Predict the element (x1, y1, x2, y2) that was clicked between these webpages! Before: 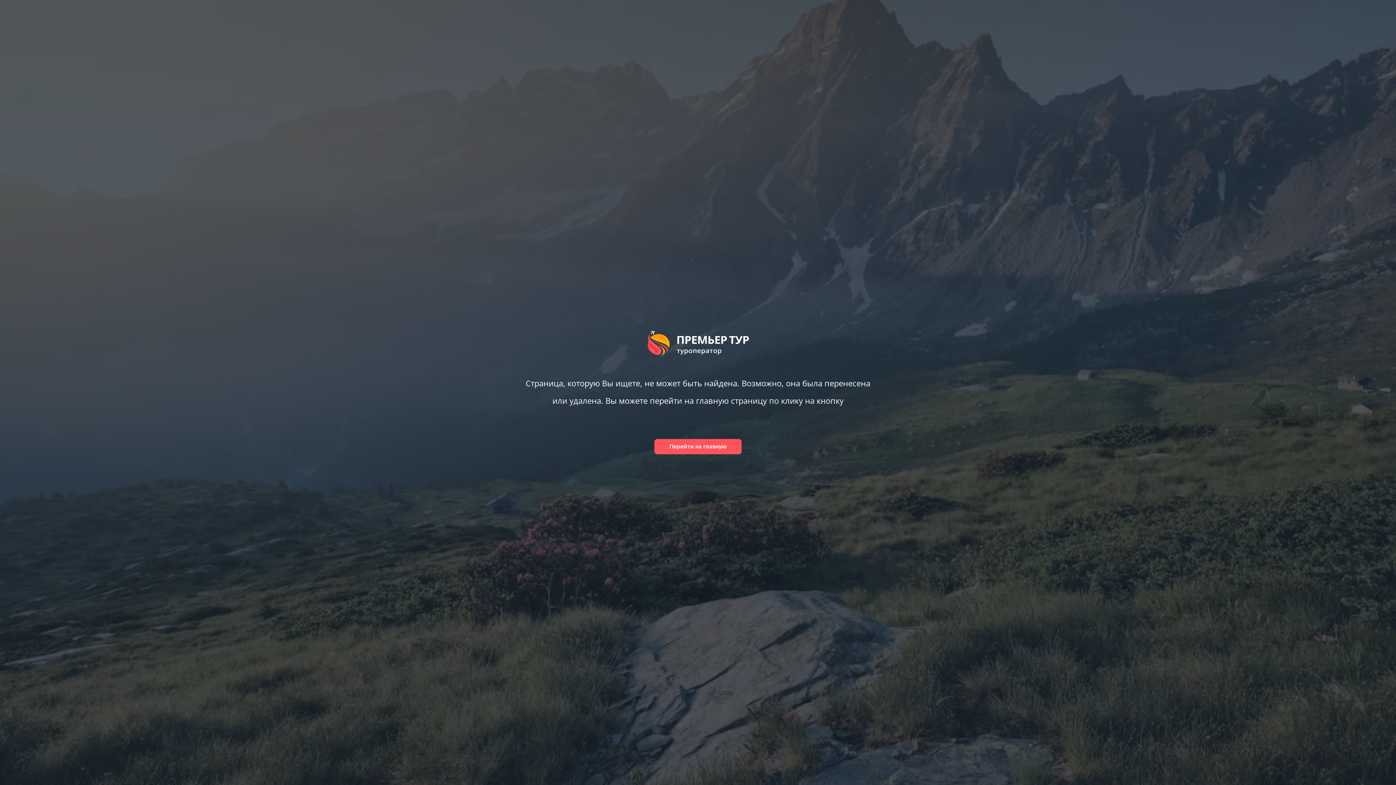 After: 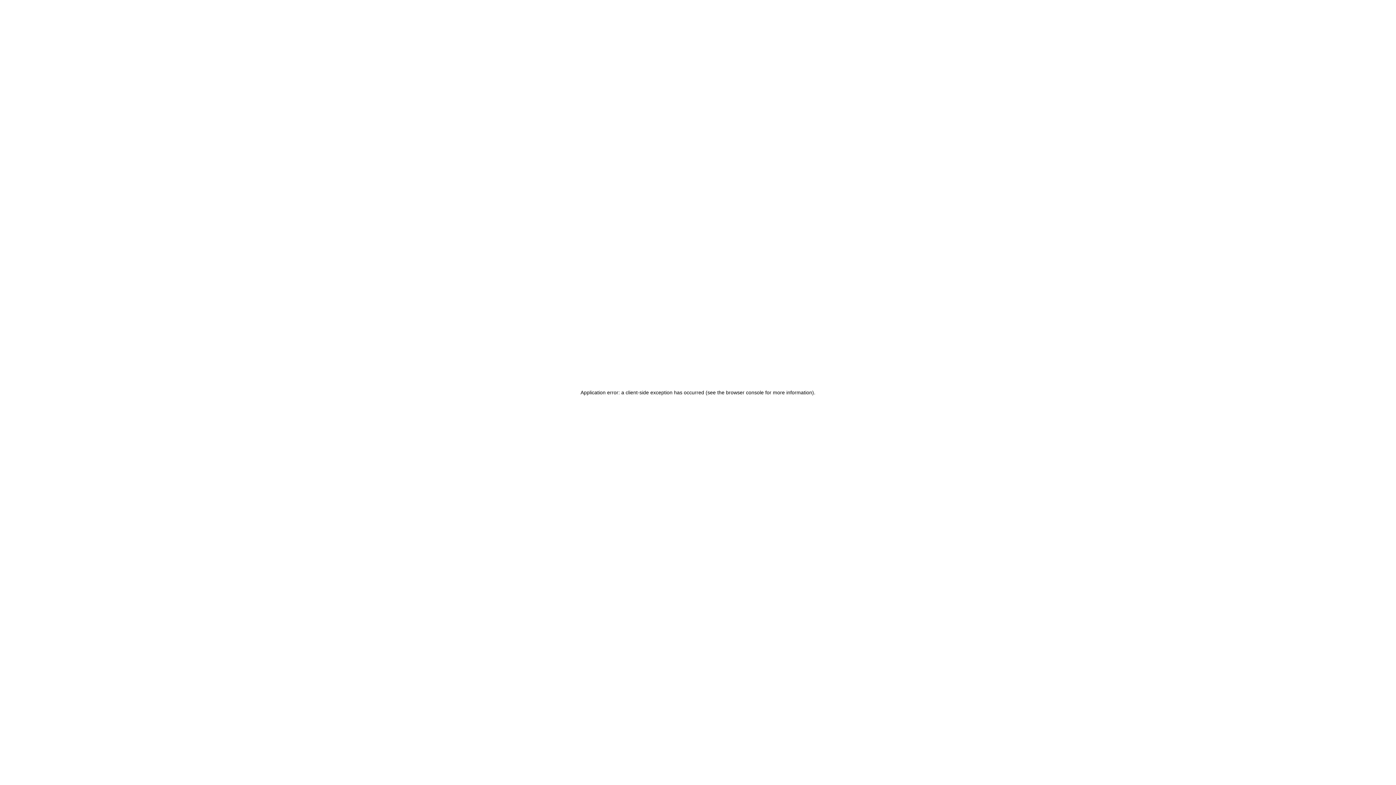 Action: label: Вернуться на главную bbox: (654, 439, 741, 454)